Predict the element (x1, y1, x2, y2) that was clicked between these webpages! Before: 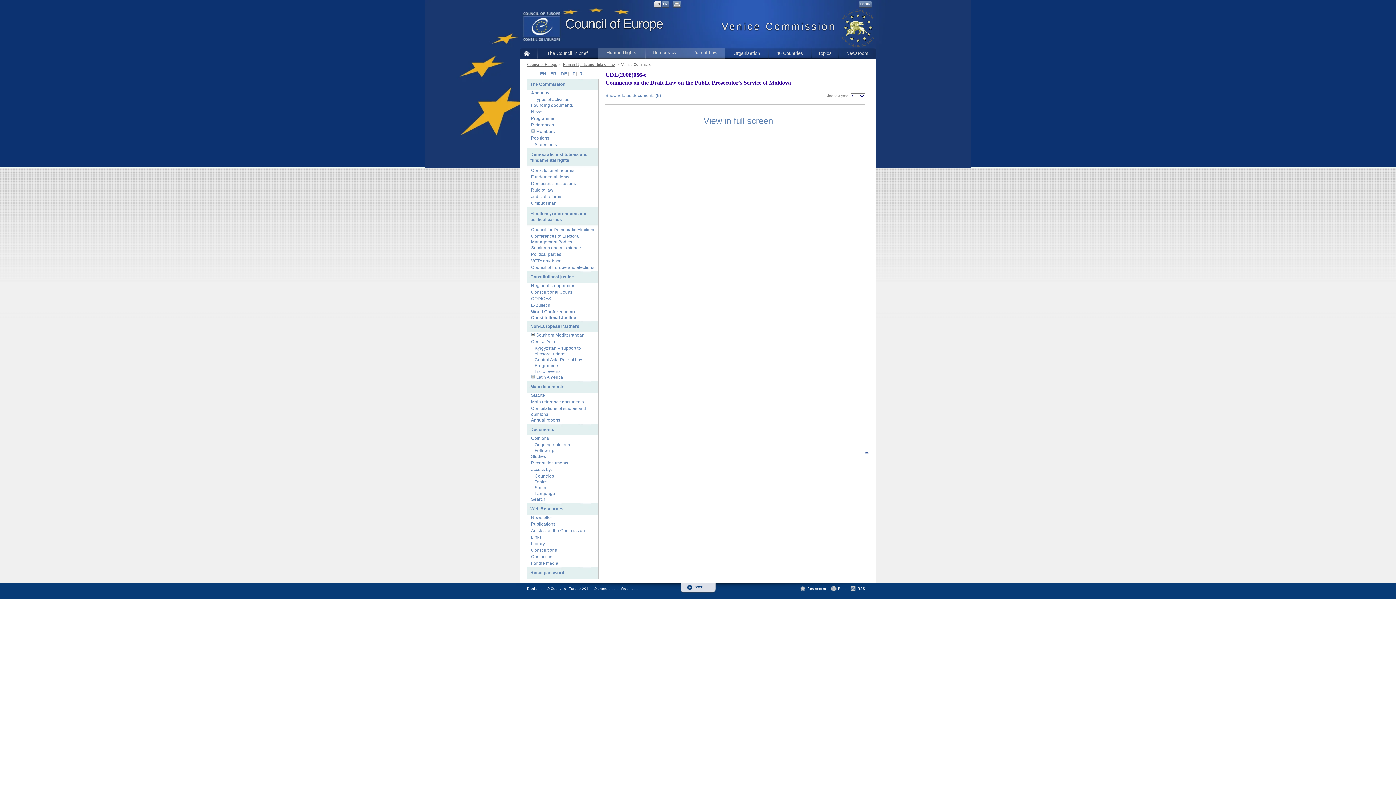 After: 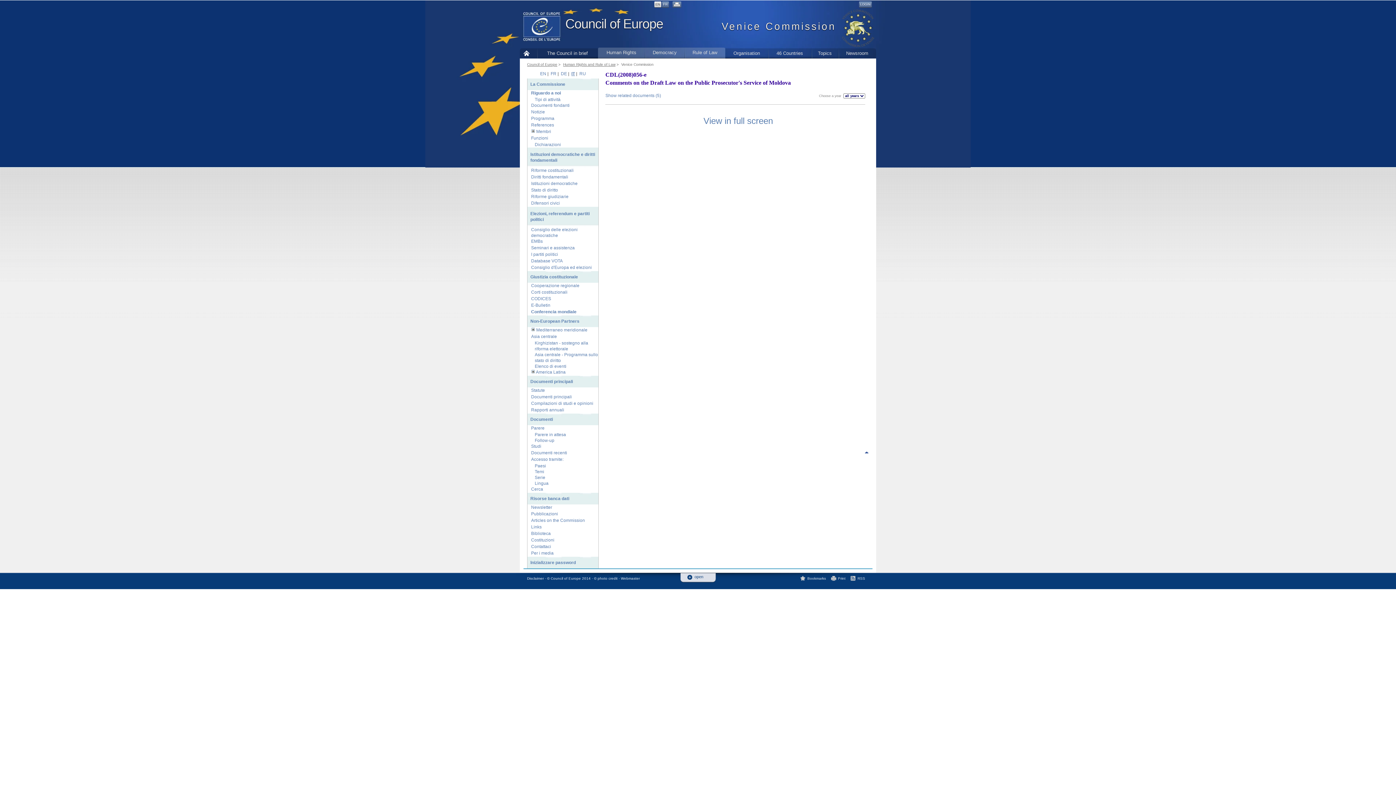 Action: label: IT bbox: (571, 71, 575, 76)